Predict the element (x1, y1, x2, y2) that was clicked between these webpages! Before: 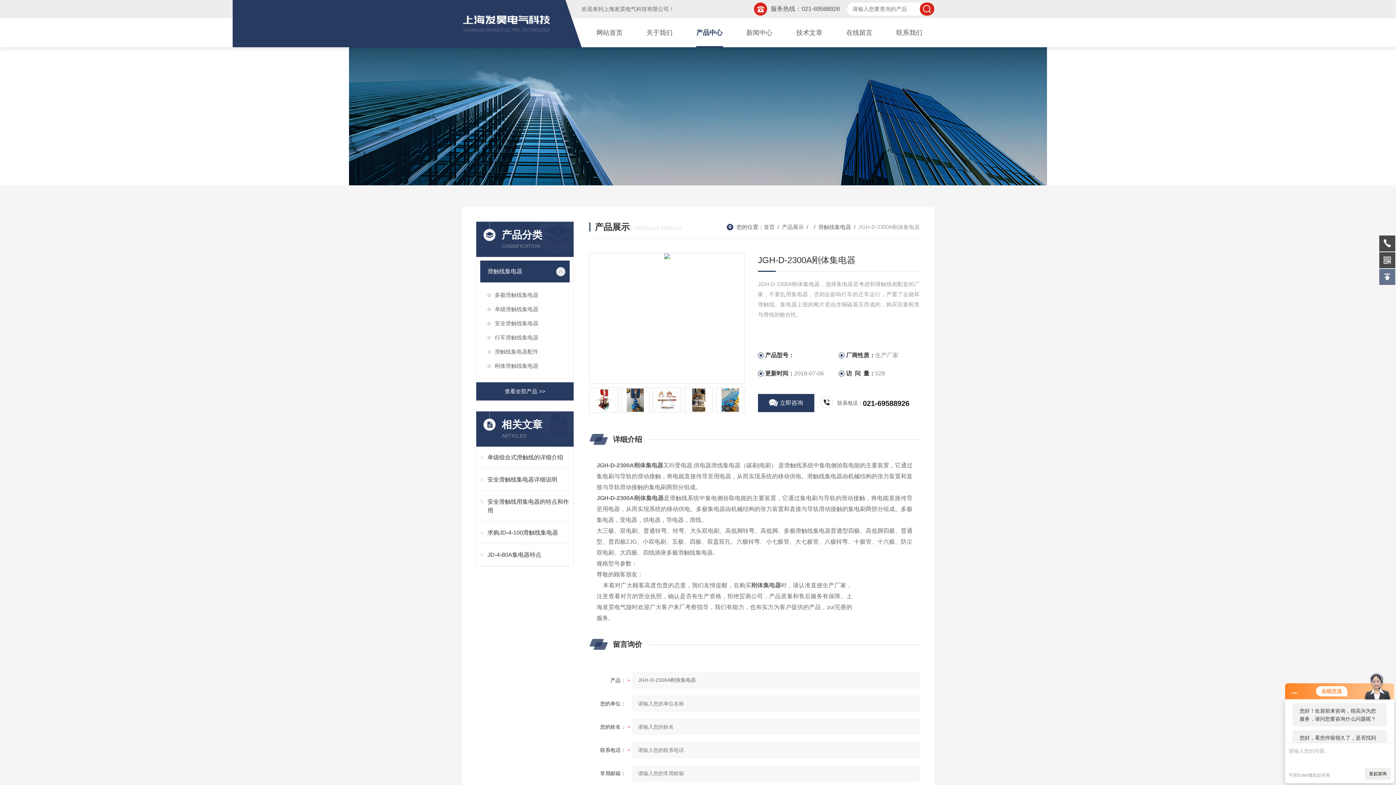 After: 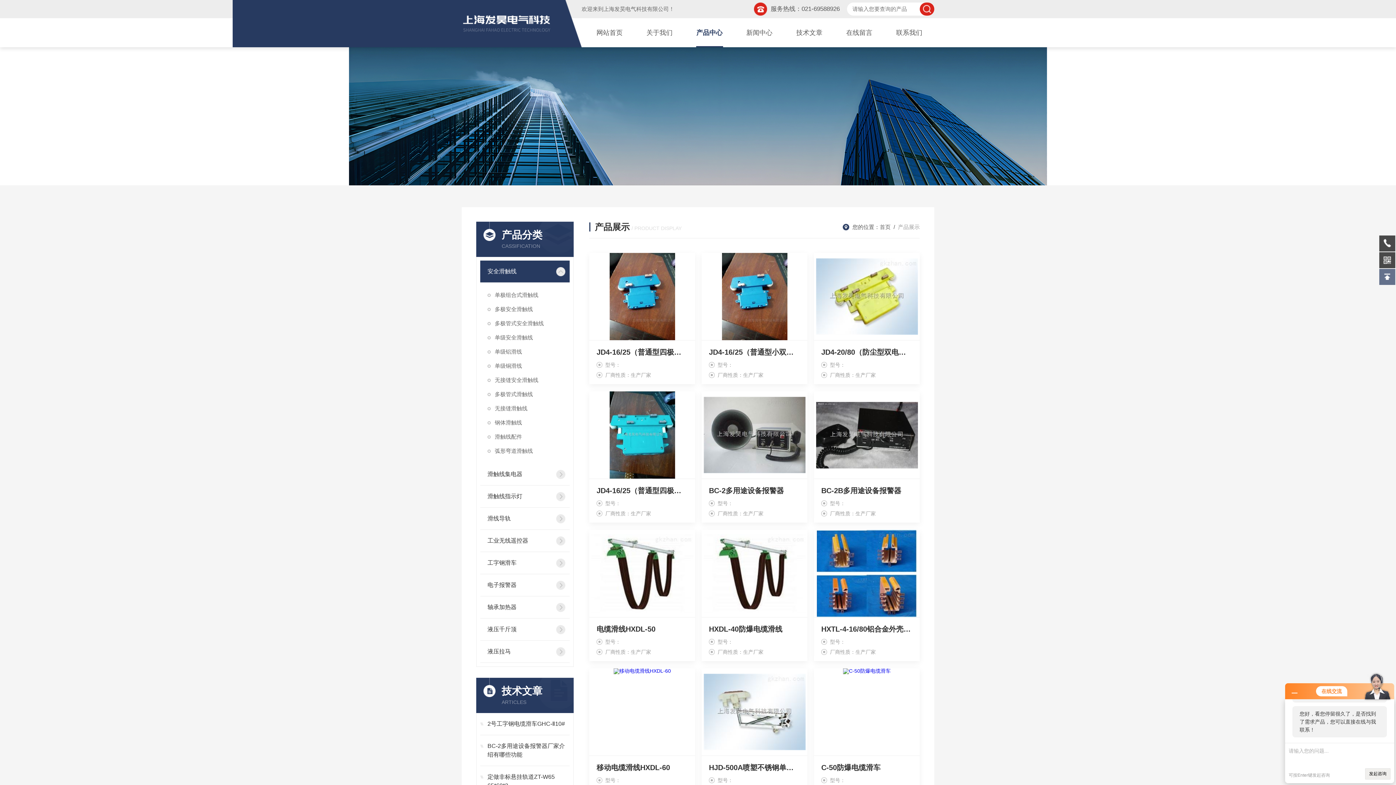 Action: bbox: (688, 18, 730, 47) label: 产品中心